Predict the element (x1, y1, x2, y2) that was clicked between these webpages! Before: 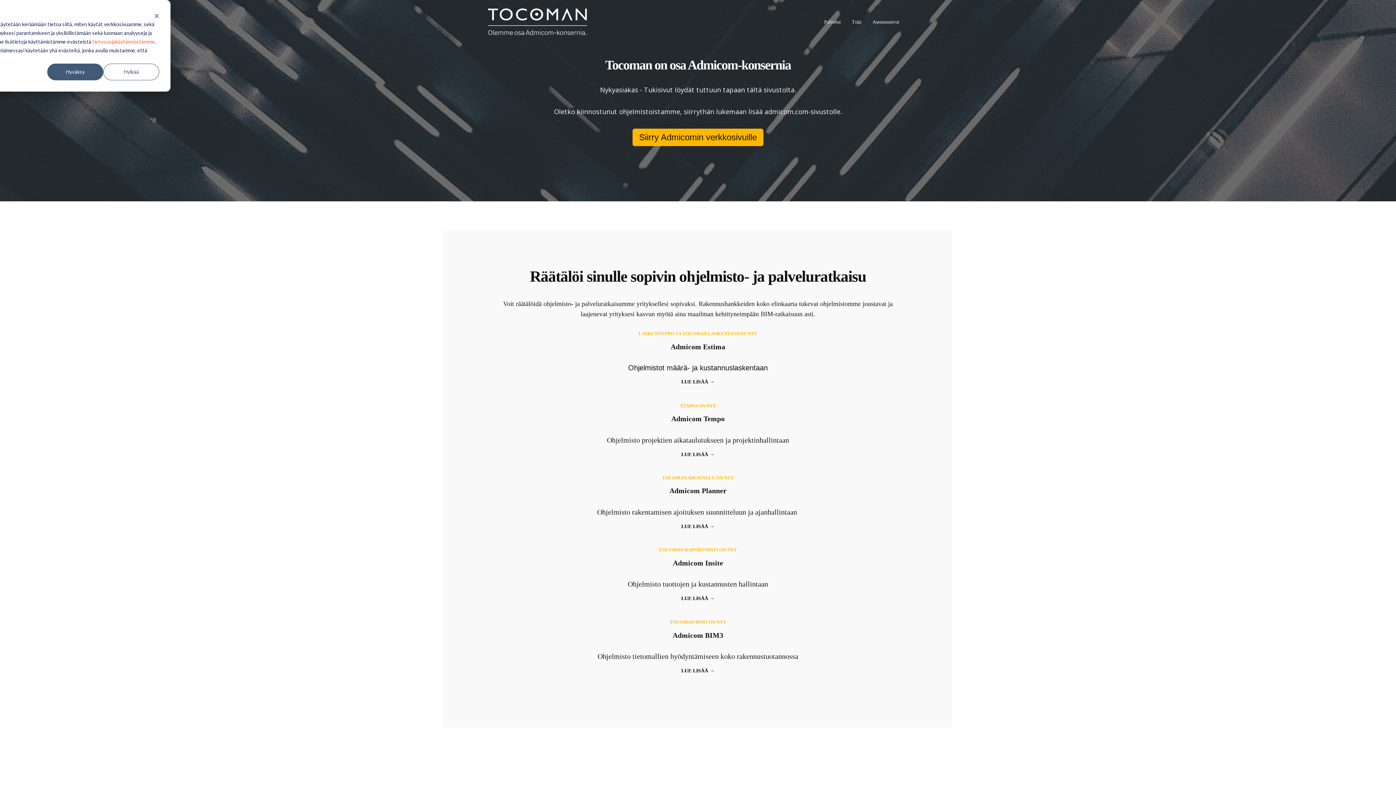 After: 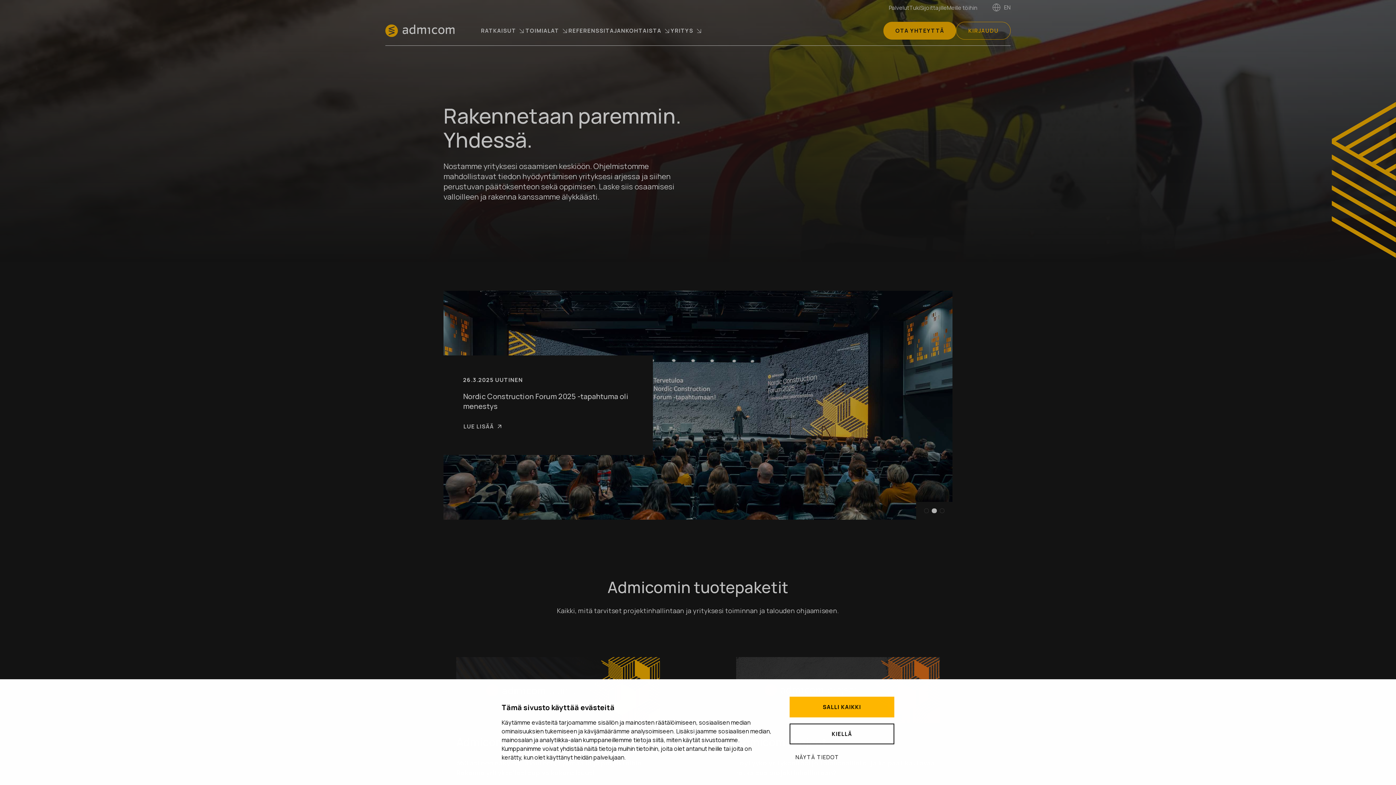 Action: bbox: (632, 128, 763, 146) label: Siirry Admicomin verkkosivuille